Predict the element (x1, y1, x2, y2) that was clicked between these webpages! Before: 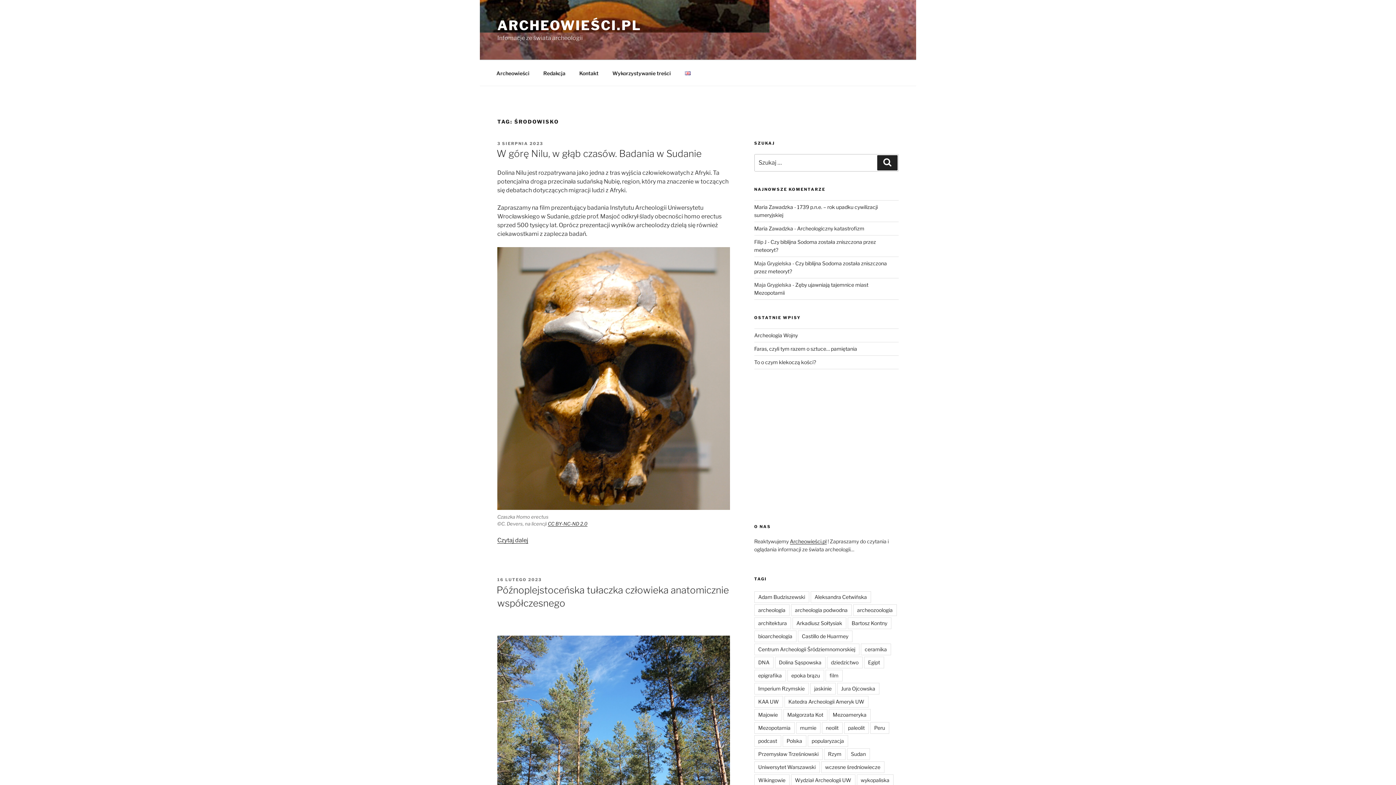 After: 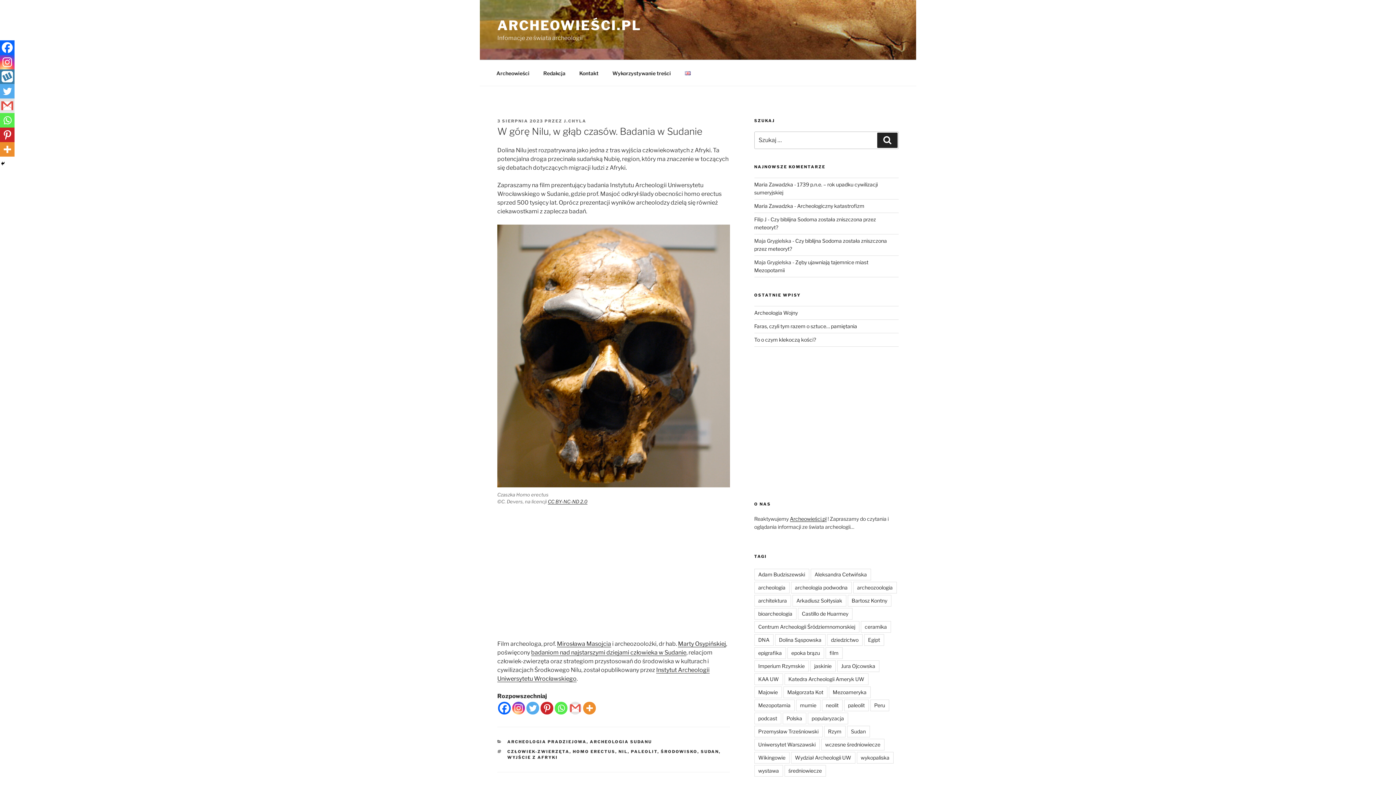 Action: bbox: (496, 148, 701, 159) label: W górę Nilu, w głąb czasów. Badania w Sudanie